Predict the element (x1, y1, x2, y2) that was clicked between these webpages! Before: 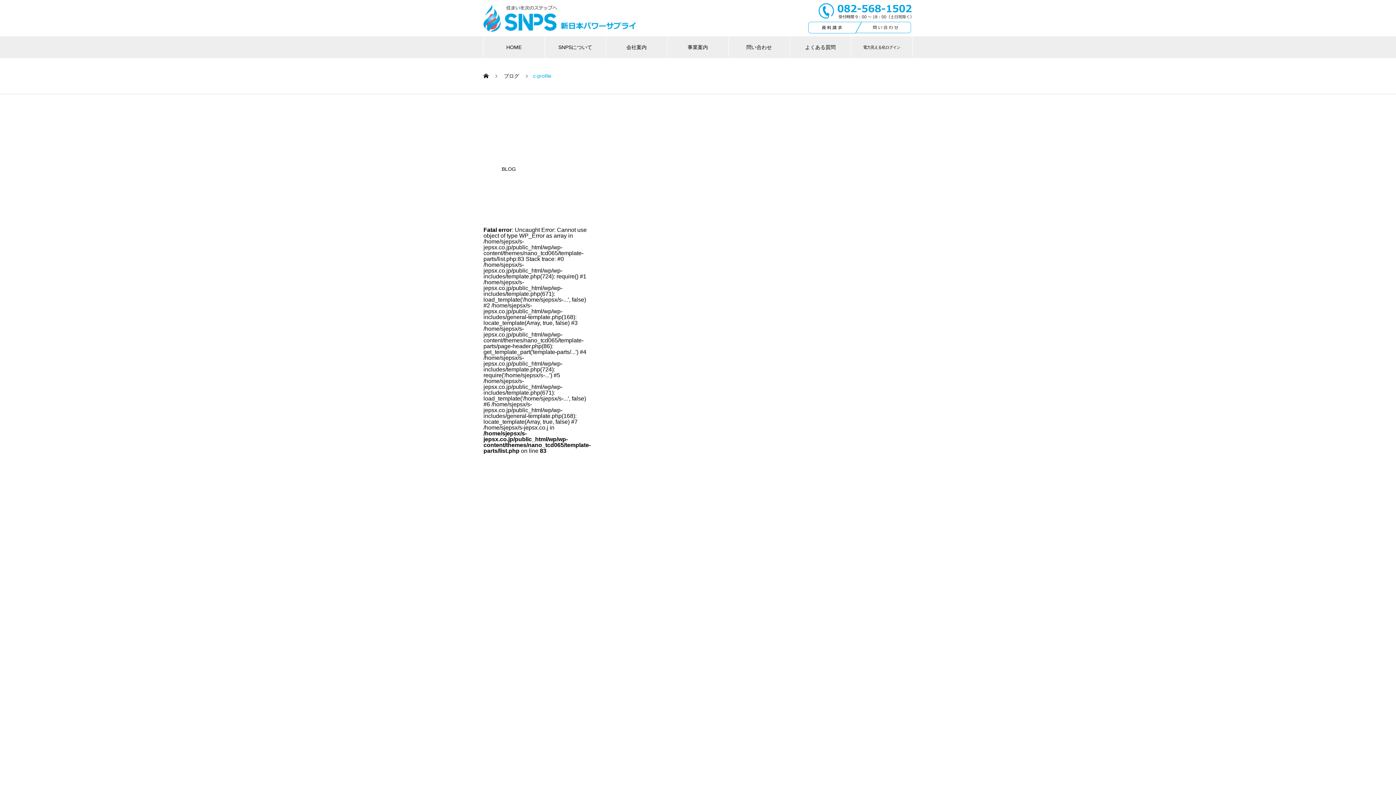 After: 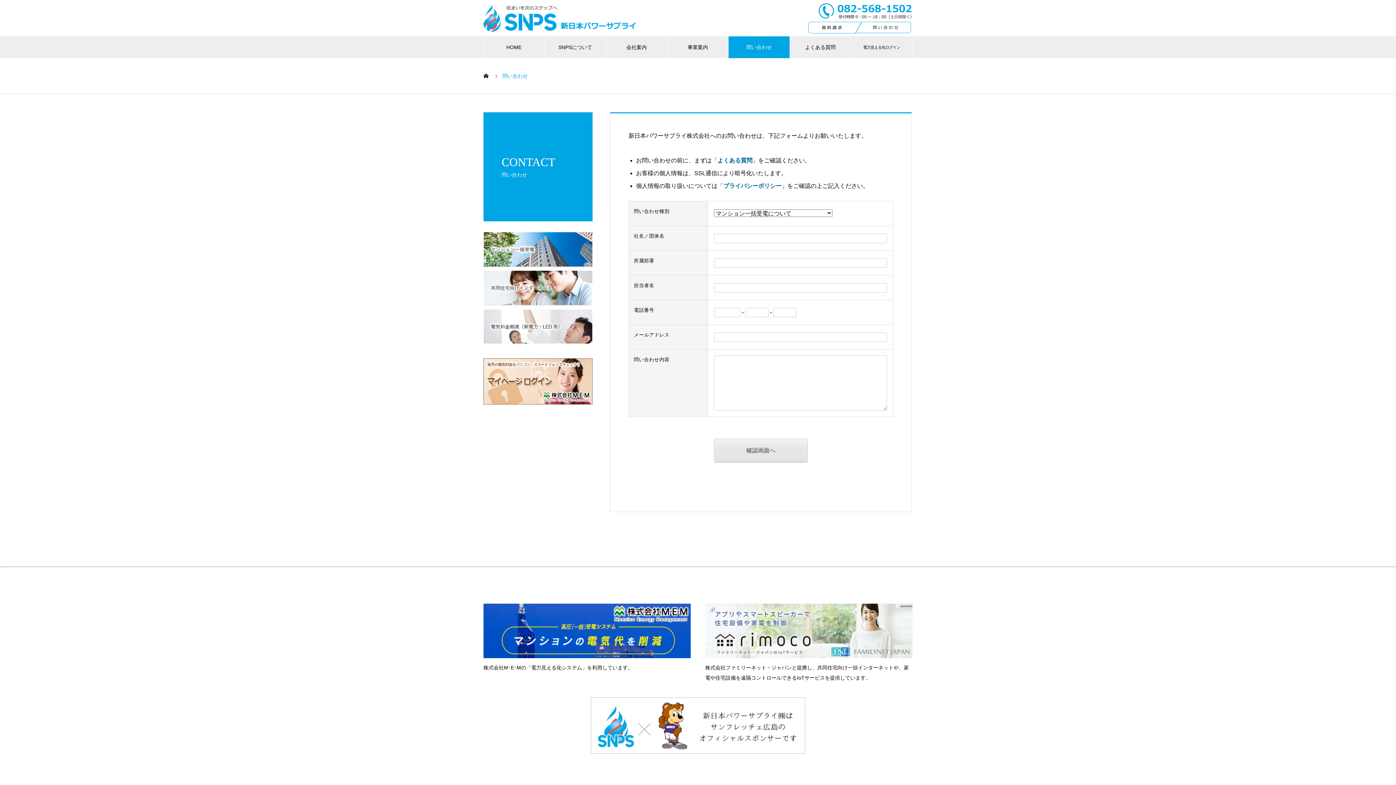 Action: bbox: (854, 28, 912, 34)